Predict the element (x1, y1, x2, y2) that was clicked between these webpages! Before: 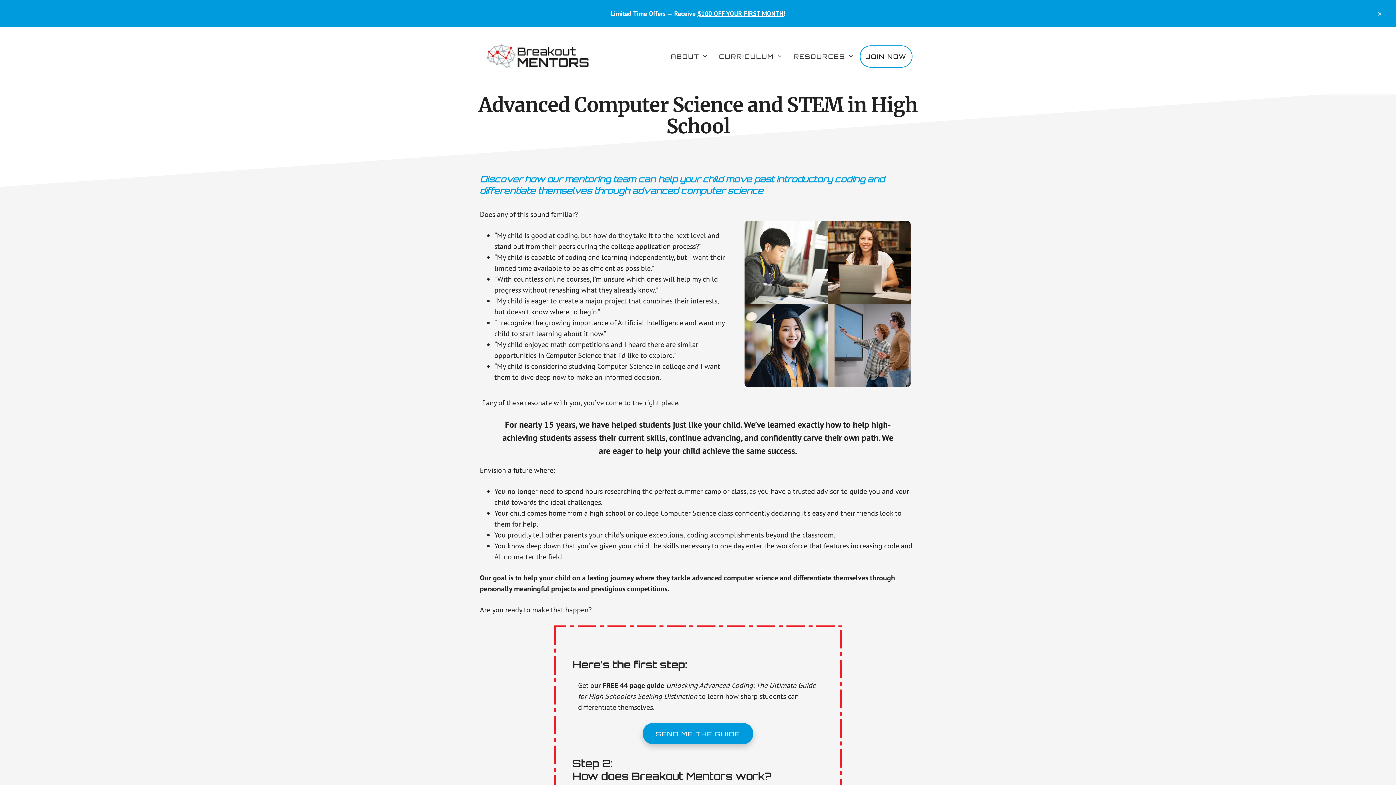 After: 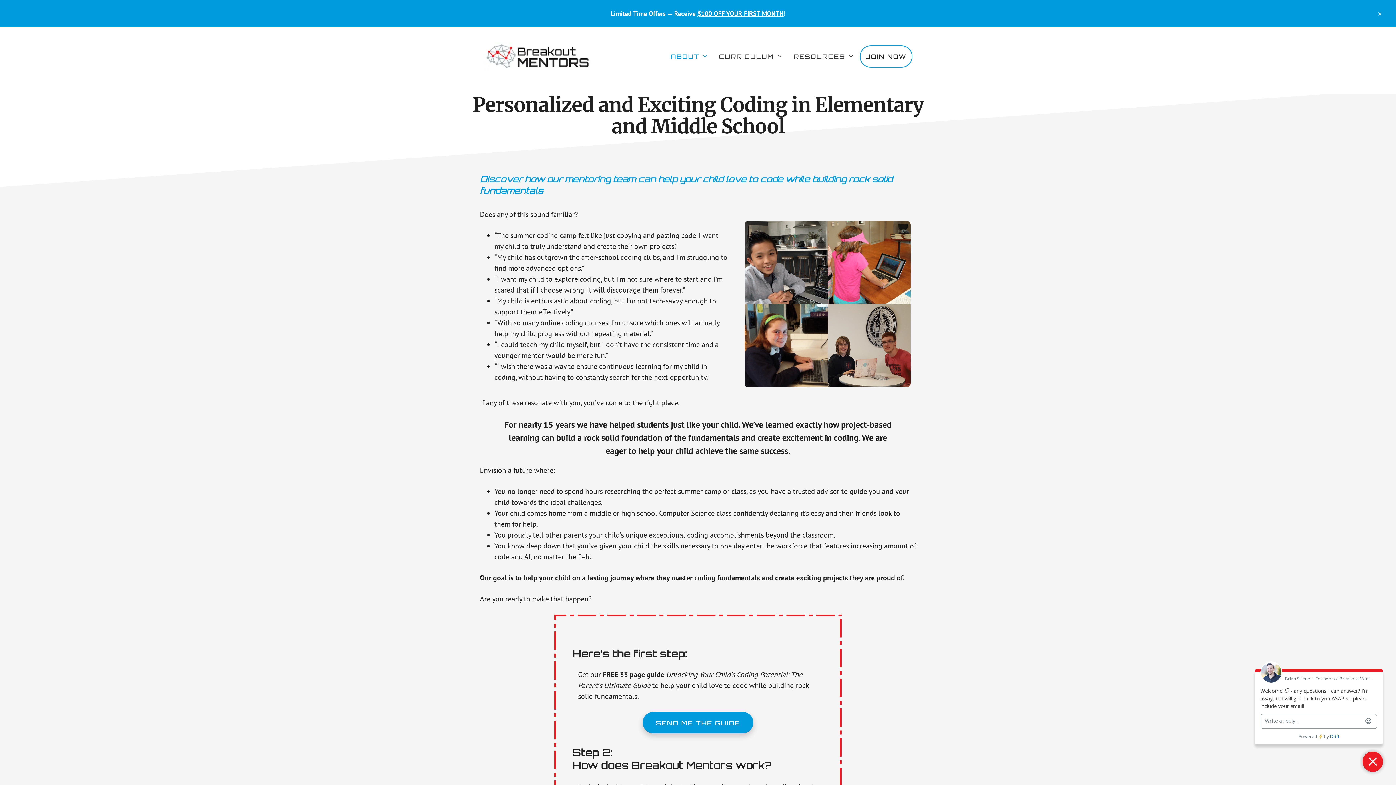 Action: bbox: (665, 45, 714, 66) label: ABOUT 